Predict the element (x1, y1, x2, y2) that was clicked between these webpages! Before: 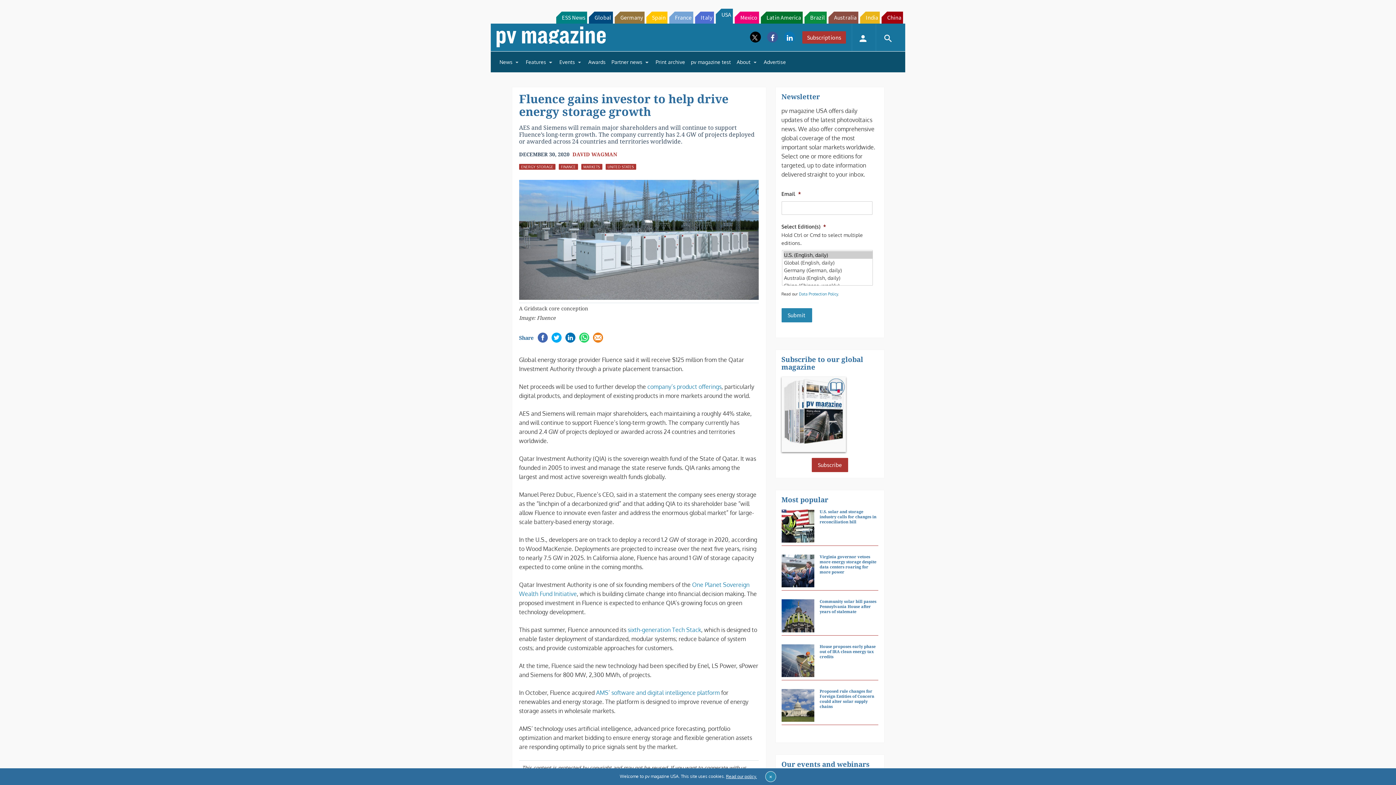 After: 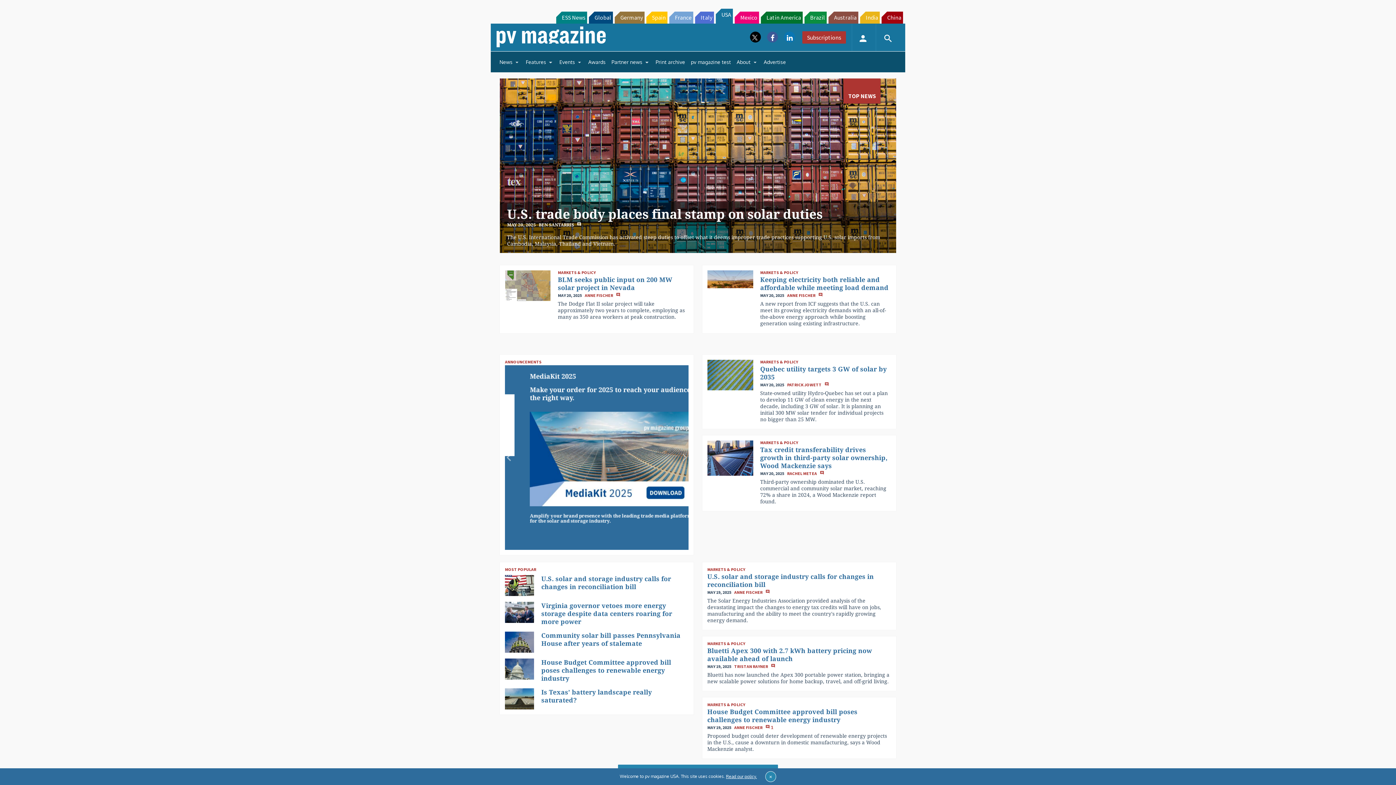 Action: bbox: (496, 23, 605, 50)